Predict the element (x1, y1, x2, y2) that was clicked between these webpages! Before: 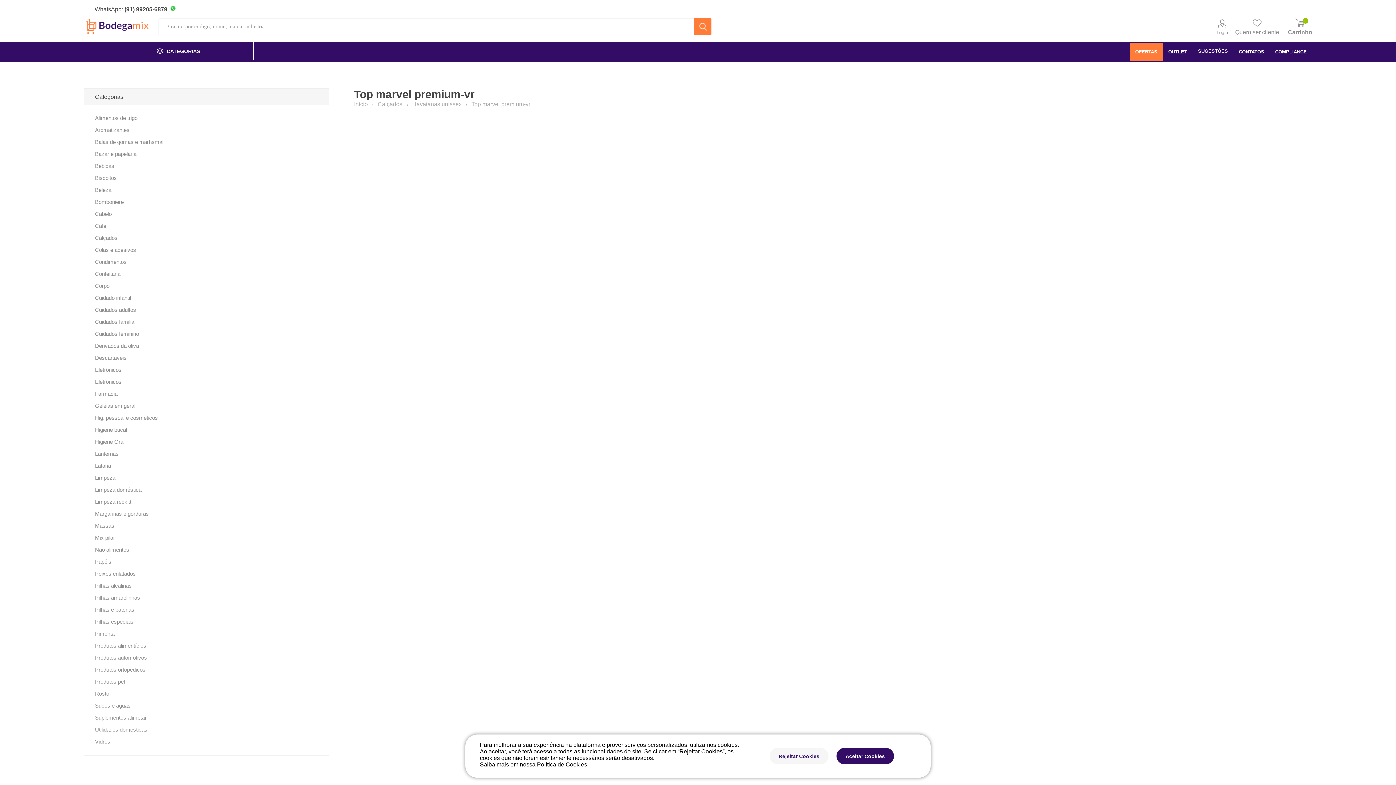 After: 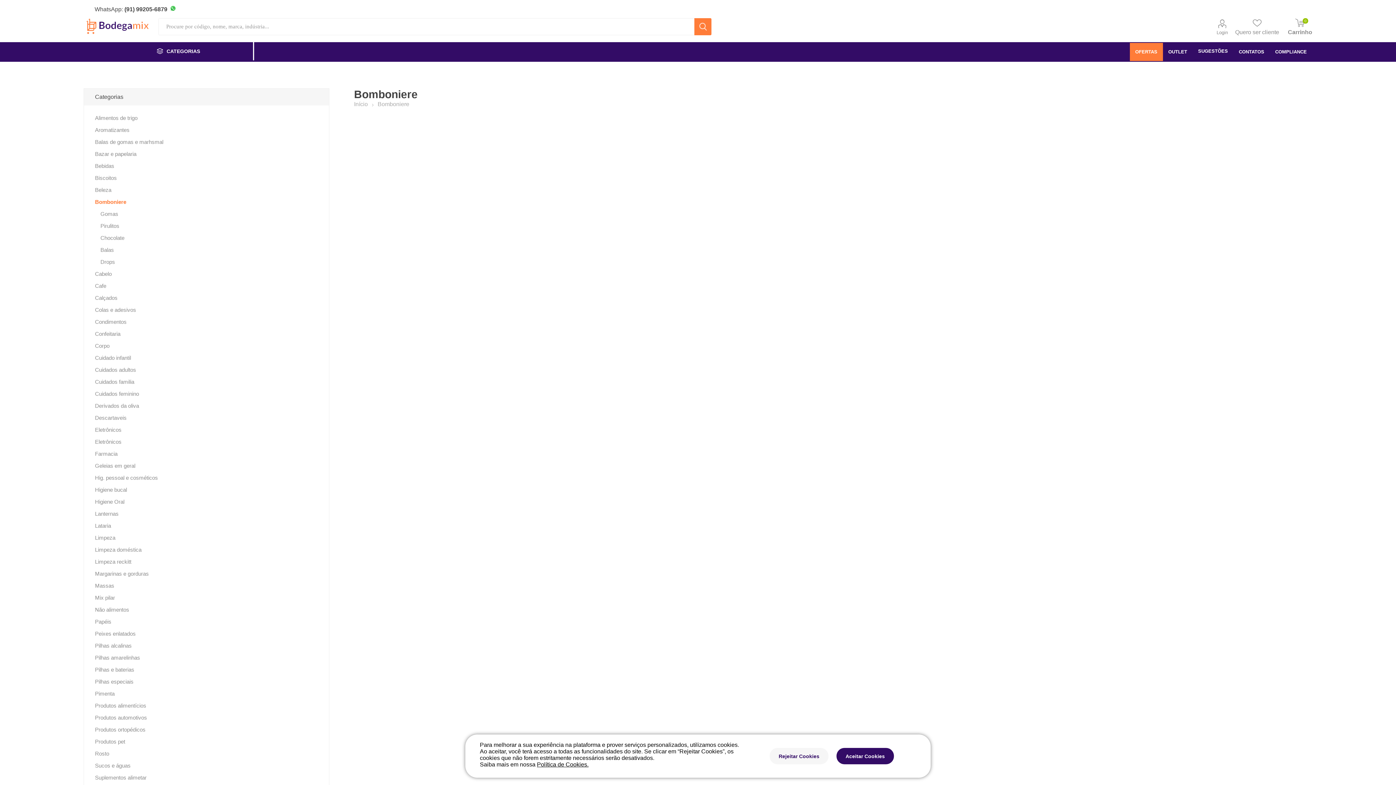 Action: bbox: (95, 196, 123, 208) label: Bomboniere